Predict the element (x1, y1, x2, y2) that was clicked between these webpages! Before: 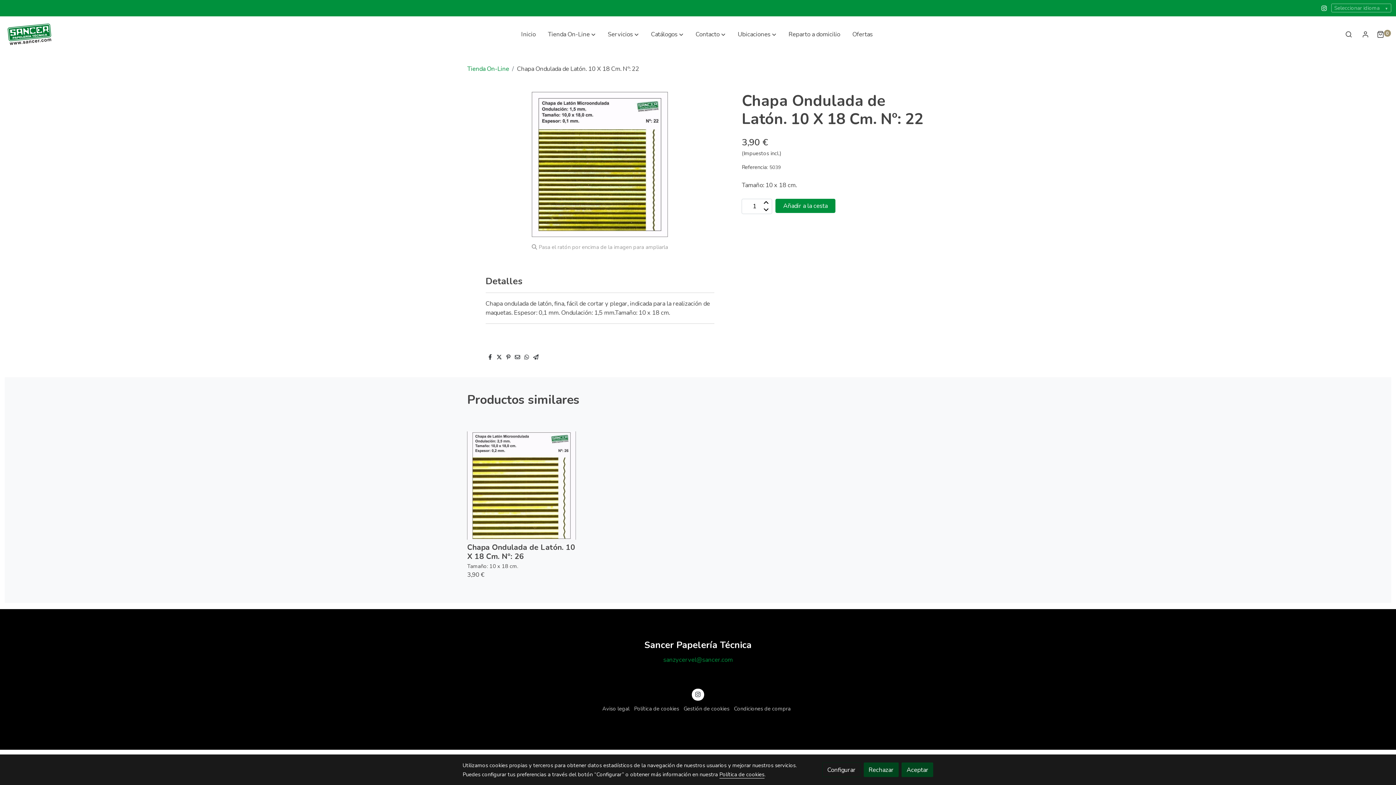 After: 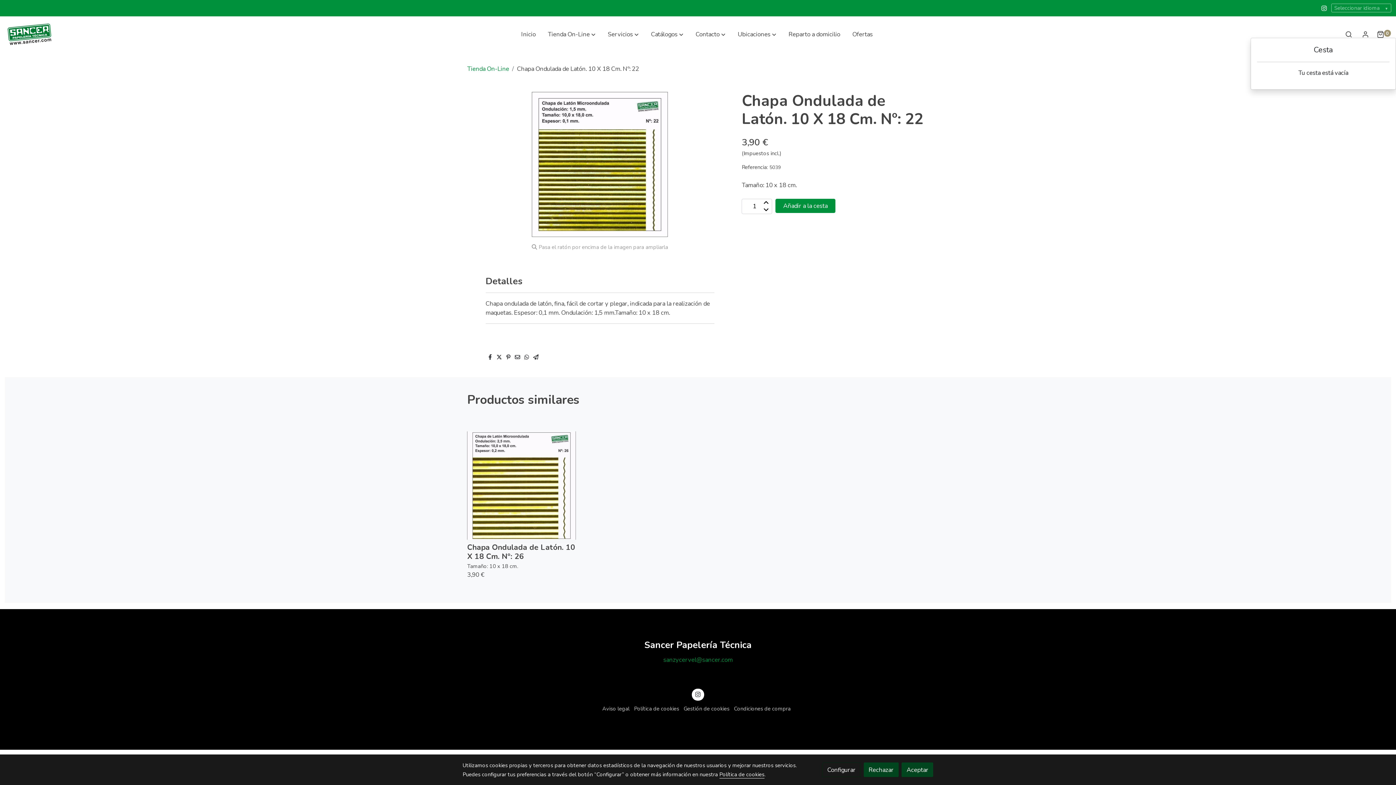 Action: label: cesta de la compra bbox: (1378, 30, 1390, 37)